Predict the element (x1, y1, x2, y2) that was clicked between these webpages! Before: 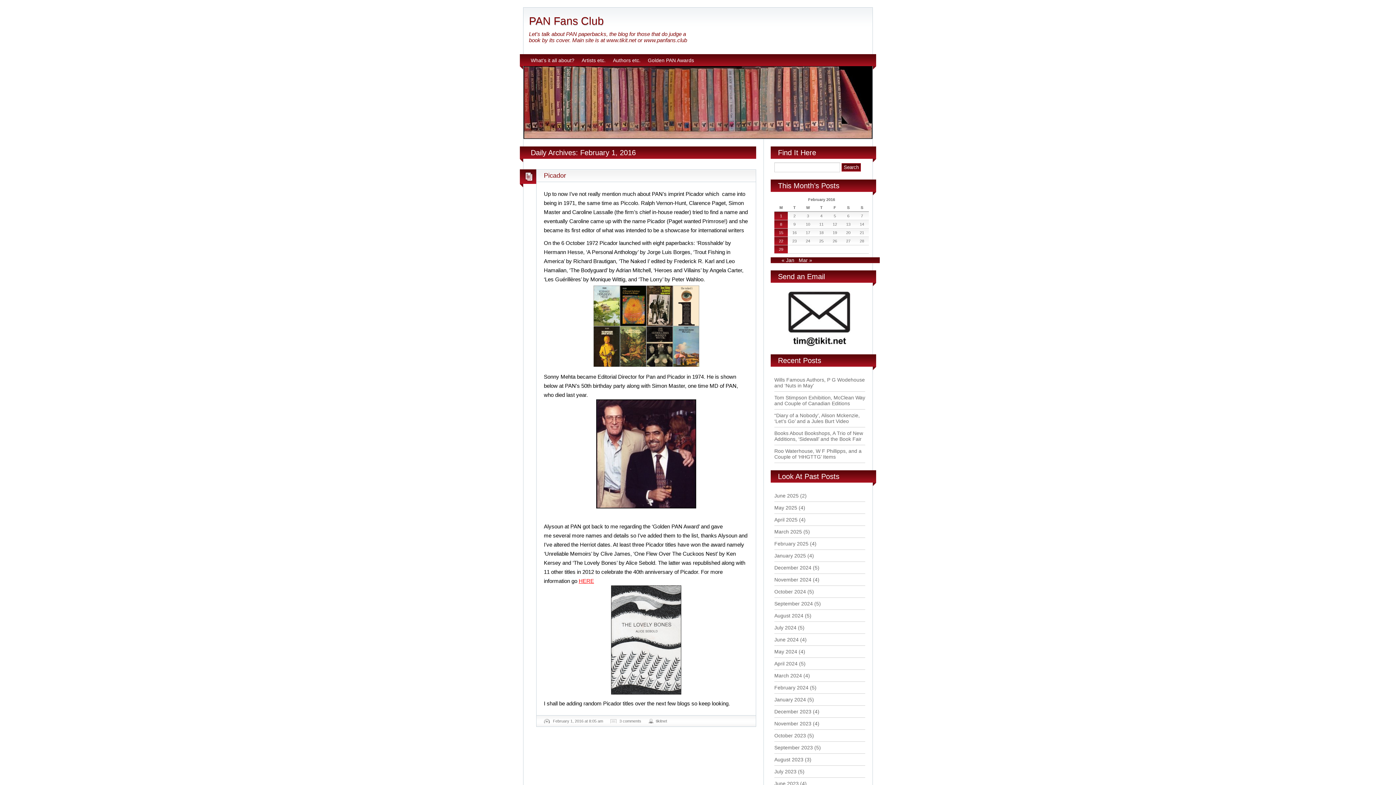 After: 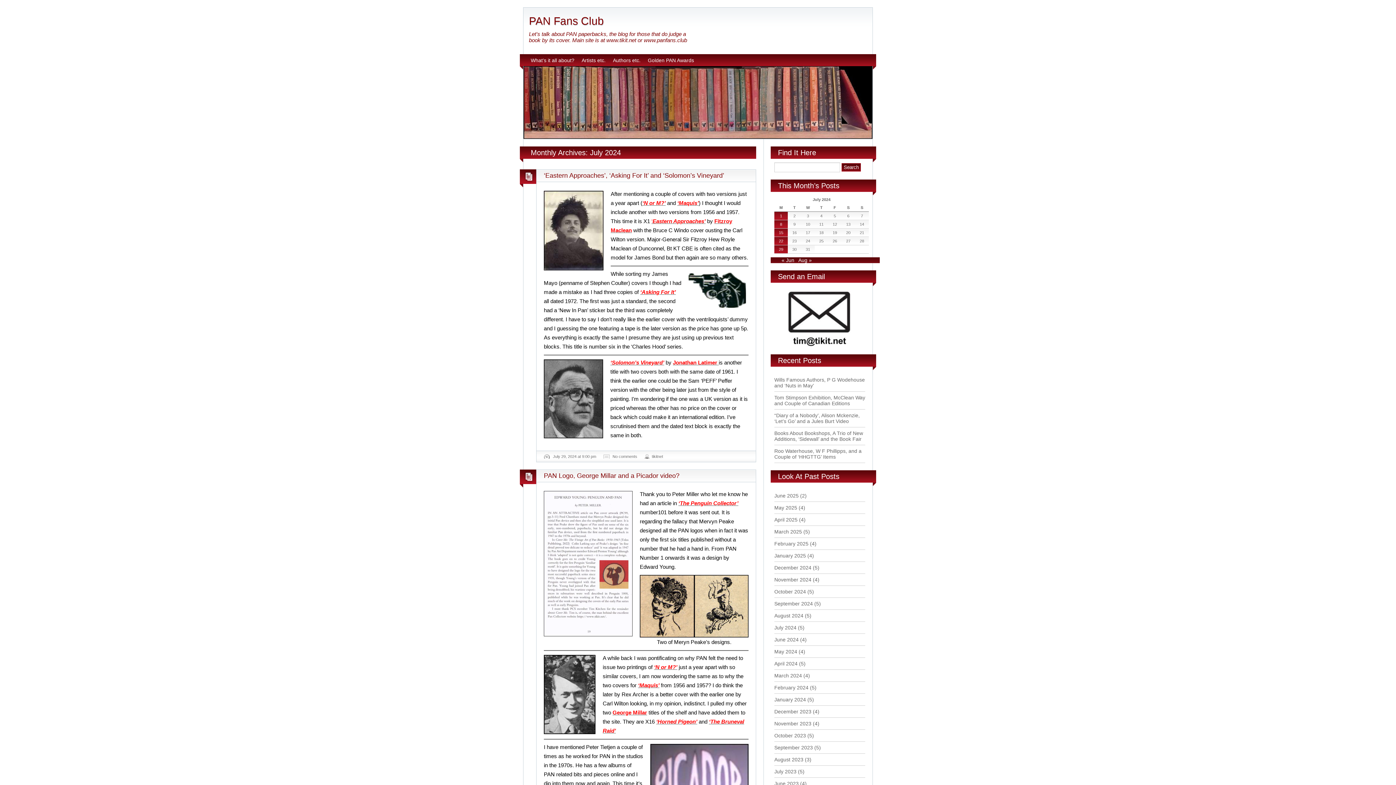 Action: bbox: (774, 625, 796, 630) label: July 2024